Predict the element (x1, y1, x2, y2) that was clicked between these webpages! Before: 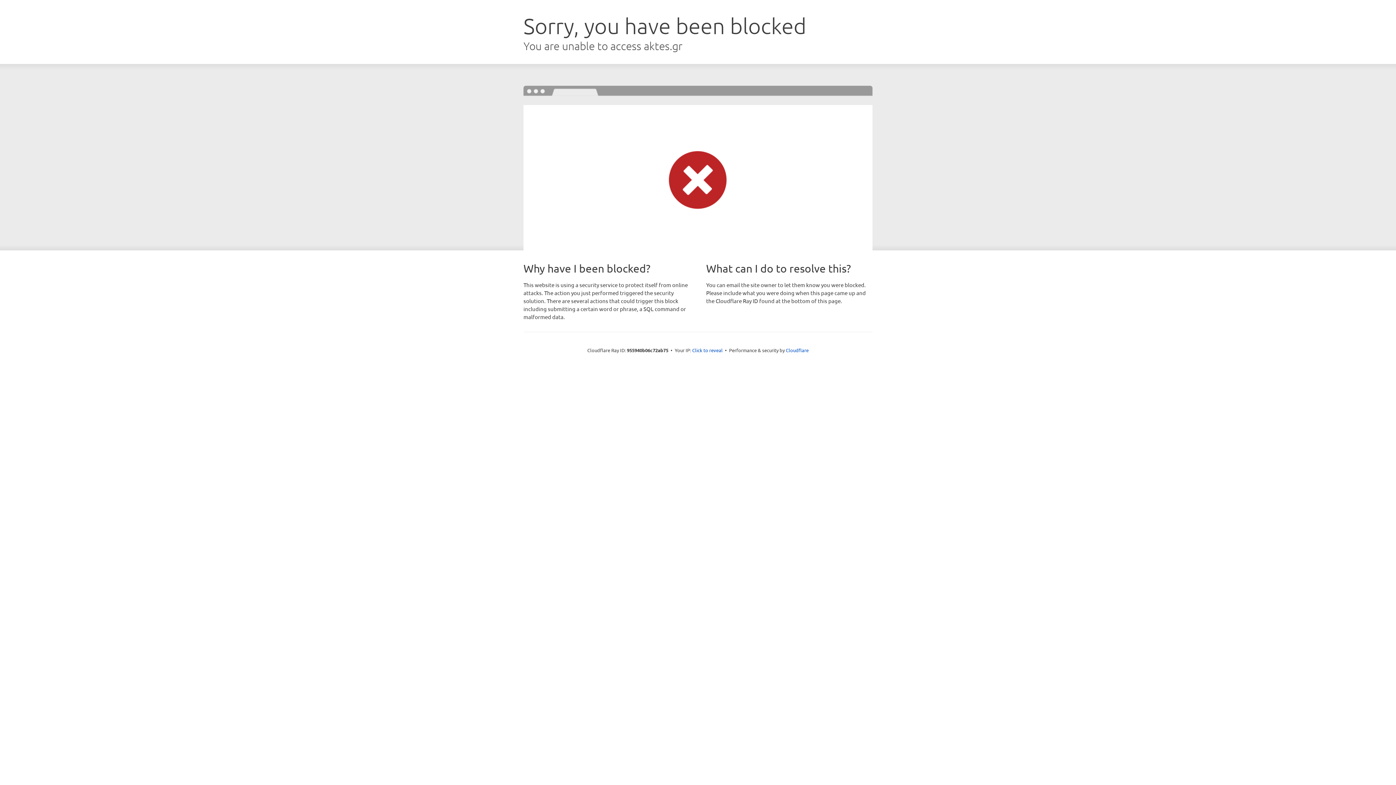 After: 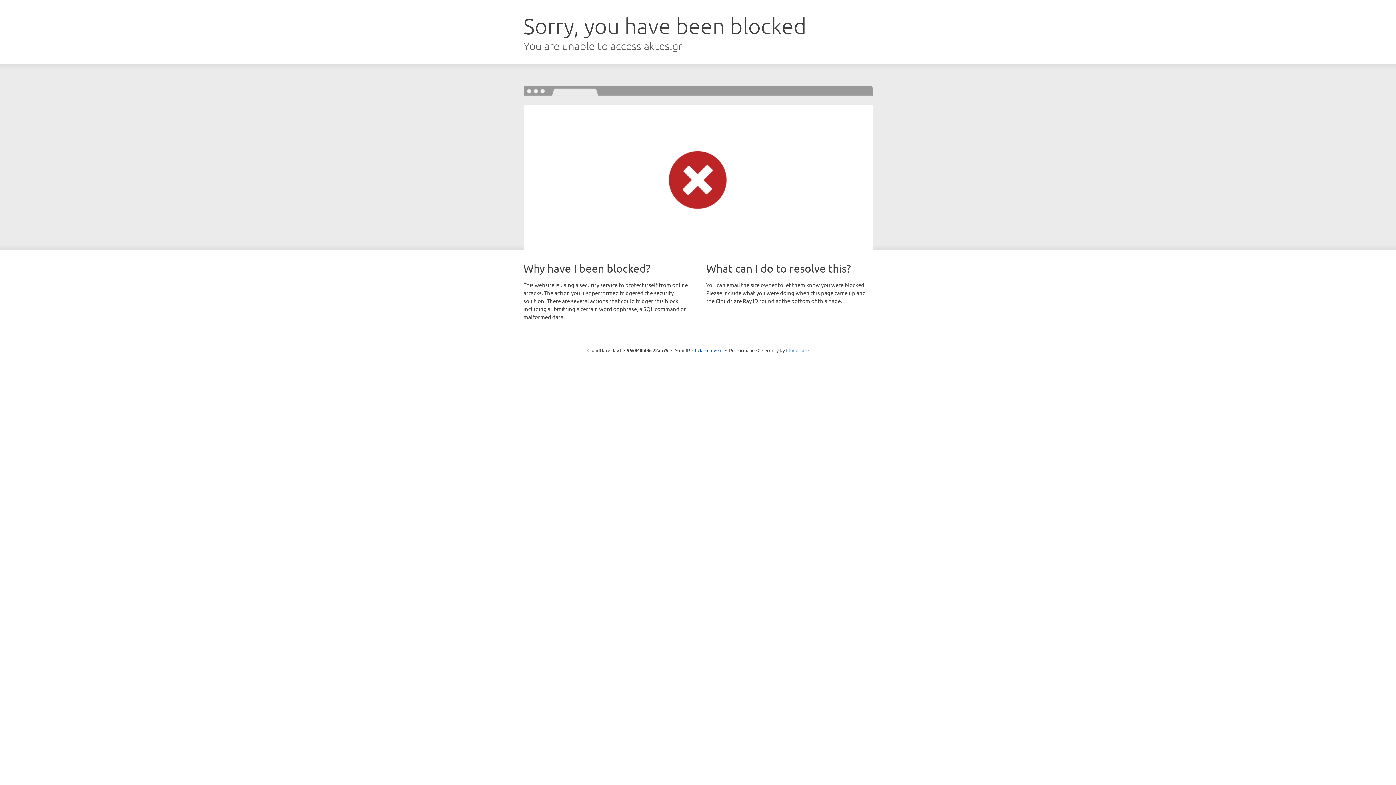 Action: label: Cloudflare bbox: (786, 347, 808, 353)